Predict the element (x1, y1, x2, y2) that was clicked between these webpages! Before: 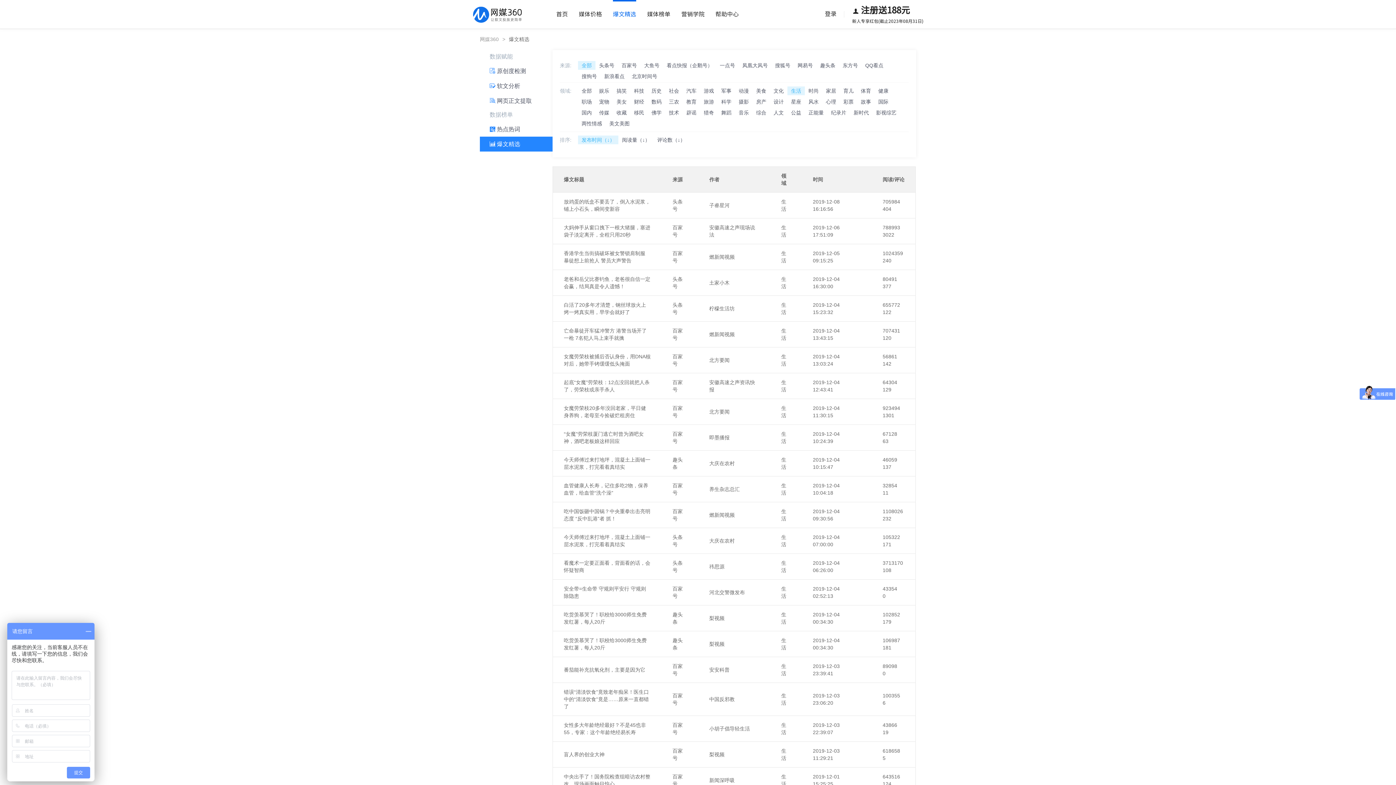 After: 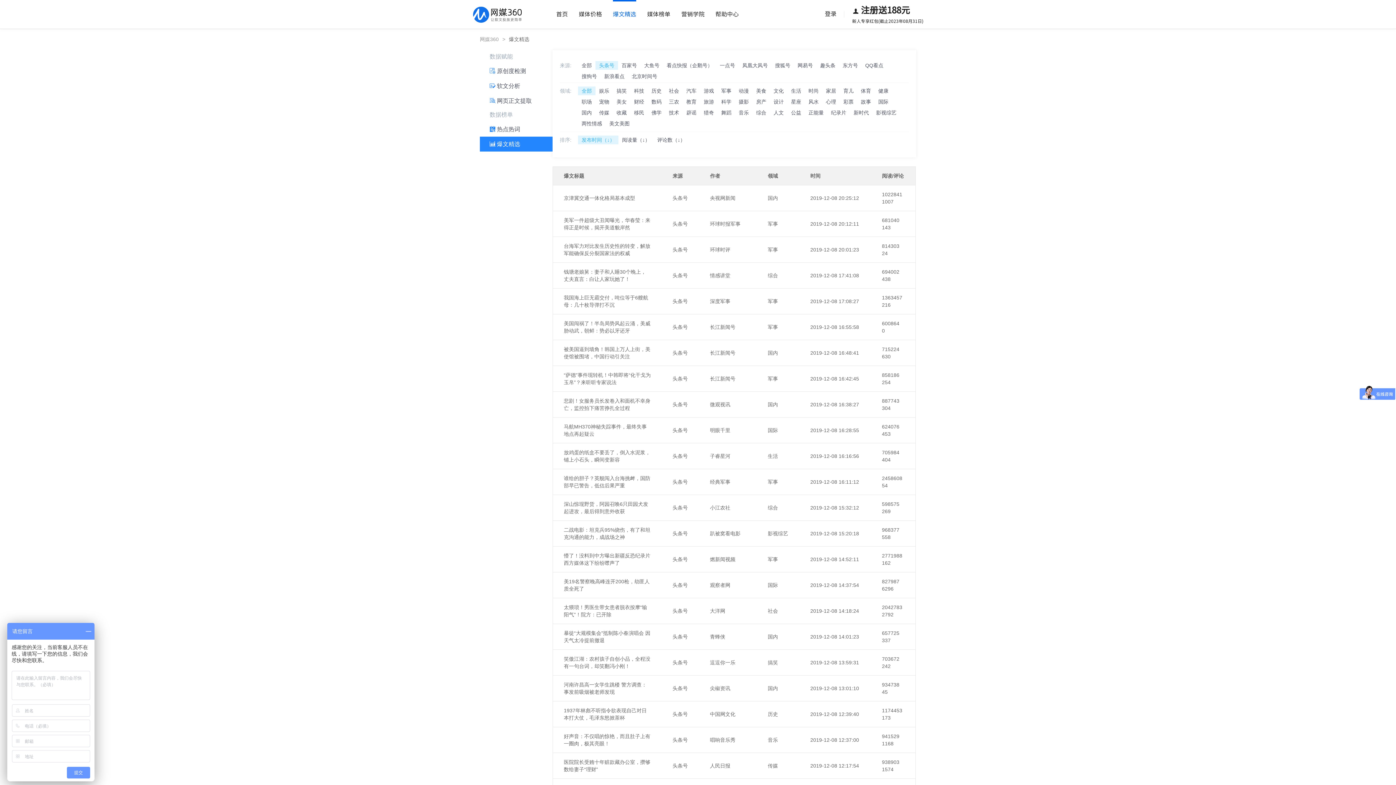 Action: label: 头条号 bbox: (595, 61, 618, 69)